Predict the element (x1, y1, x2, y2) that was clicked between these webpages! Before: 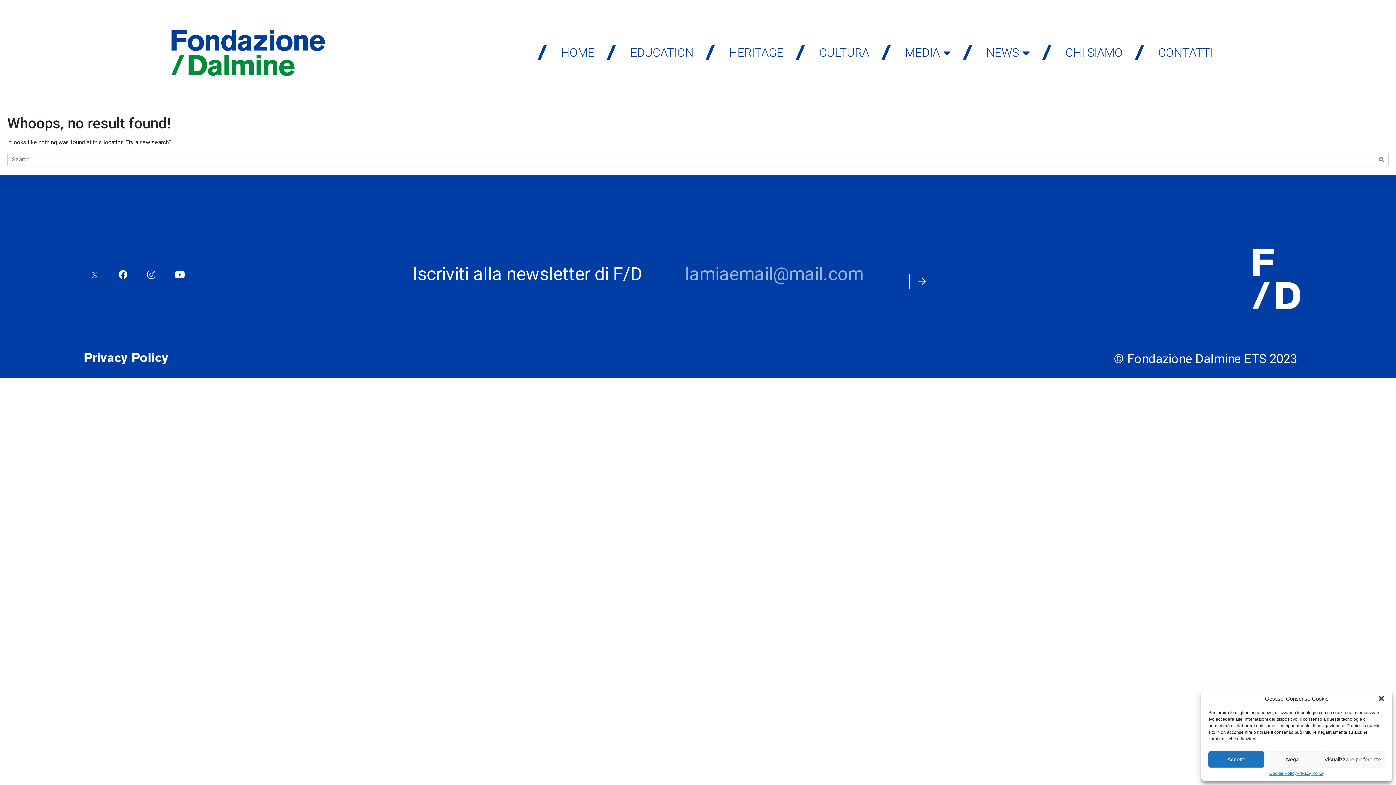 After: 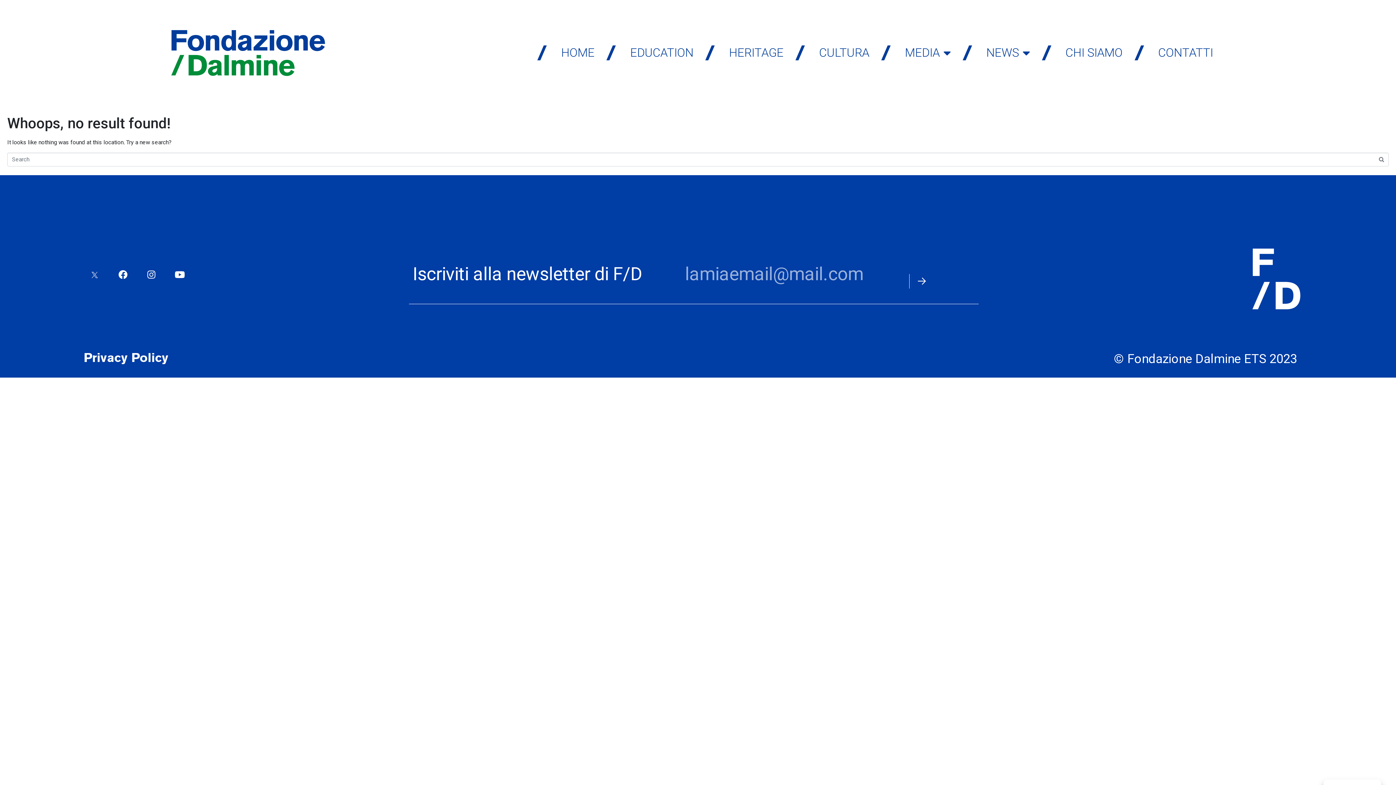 Action: bbox: (1208, 751, 1264, 768) label: Accetta